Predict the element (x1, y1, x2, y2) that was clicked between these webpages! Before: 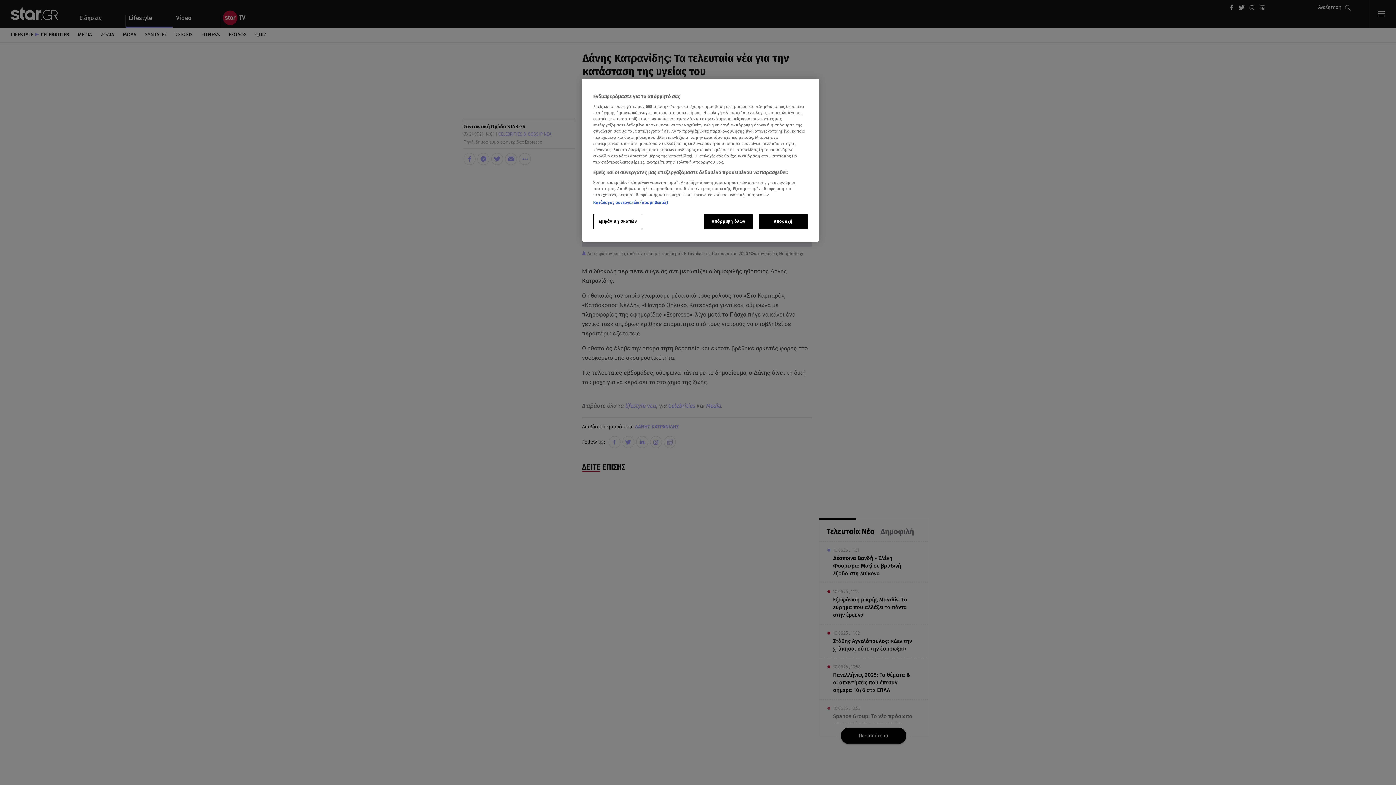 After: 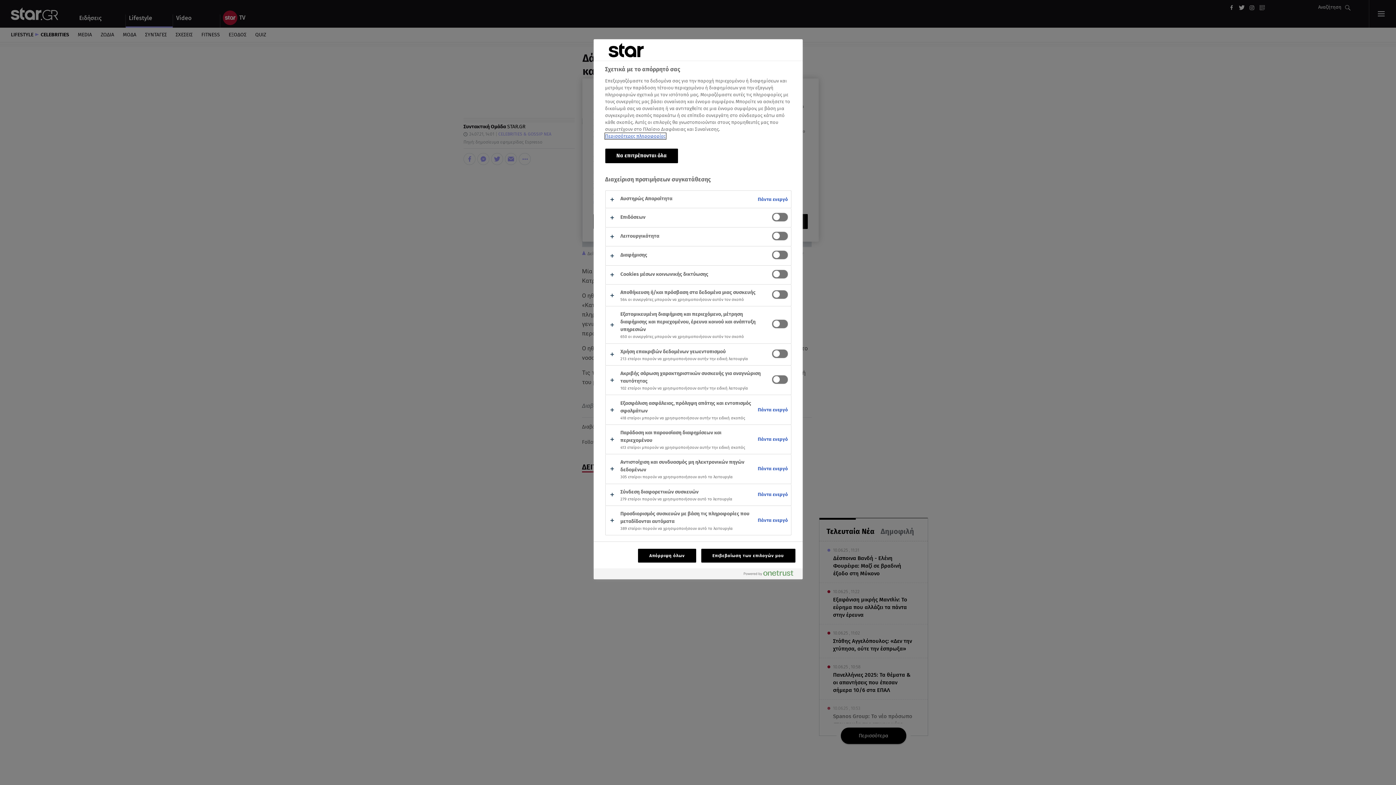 Action: label: Εμφάνιση σκοπών bbox: (593, 214, 642, 229)